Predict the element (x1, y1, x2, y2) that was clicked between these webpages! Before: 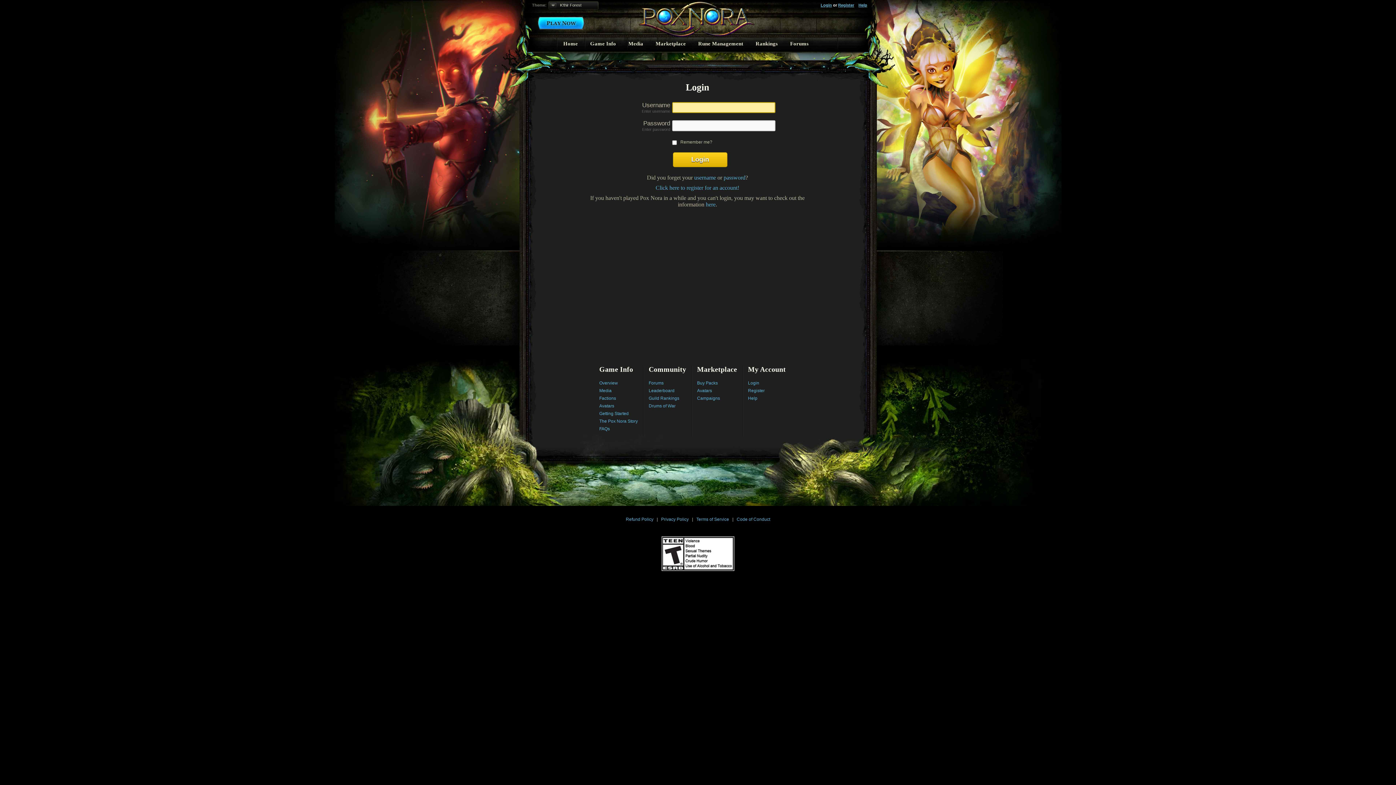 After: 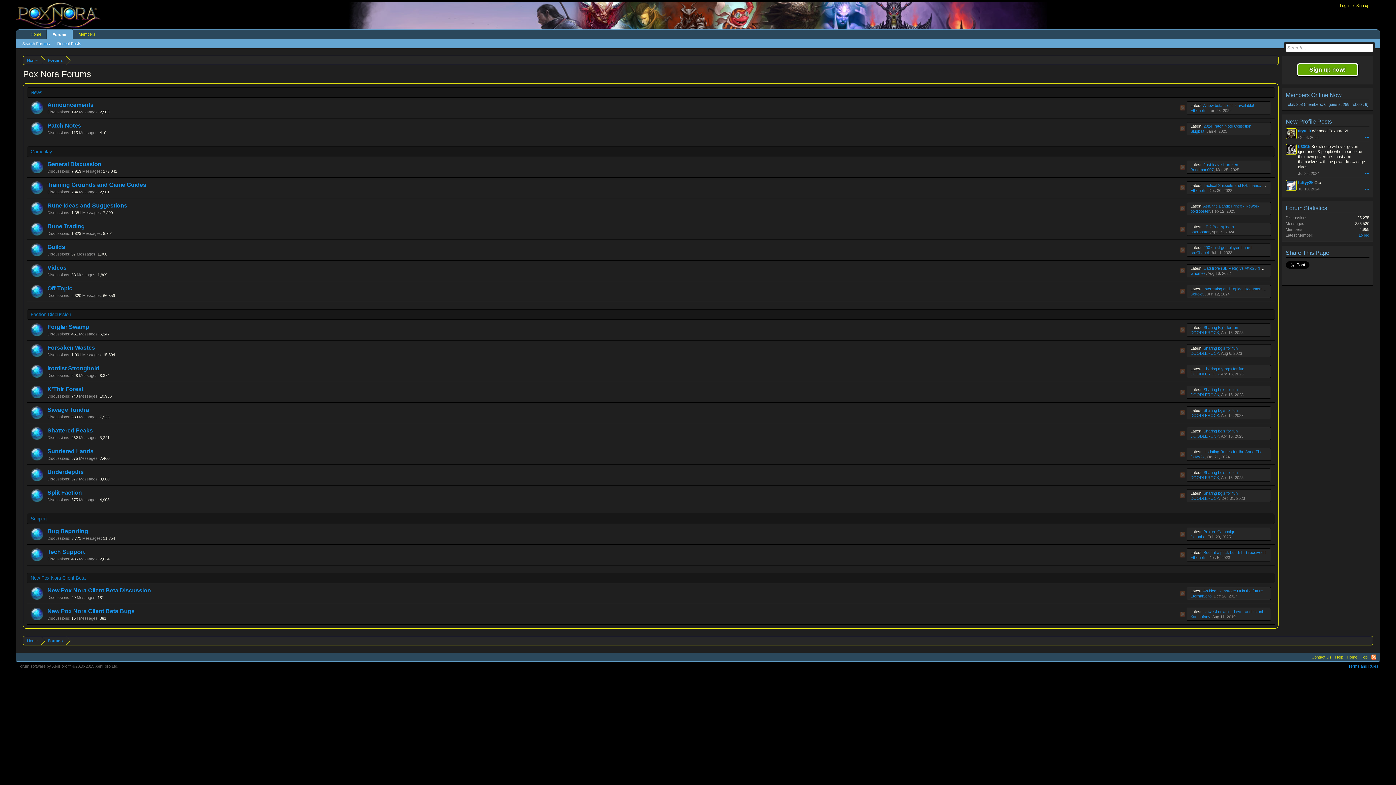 Action: label: Forums bbox: (648, 380, 663, 385)